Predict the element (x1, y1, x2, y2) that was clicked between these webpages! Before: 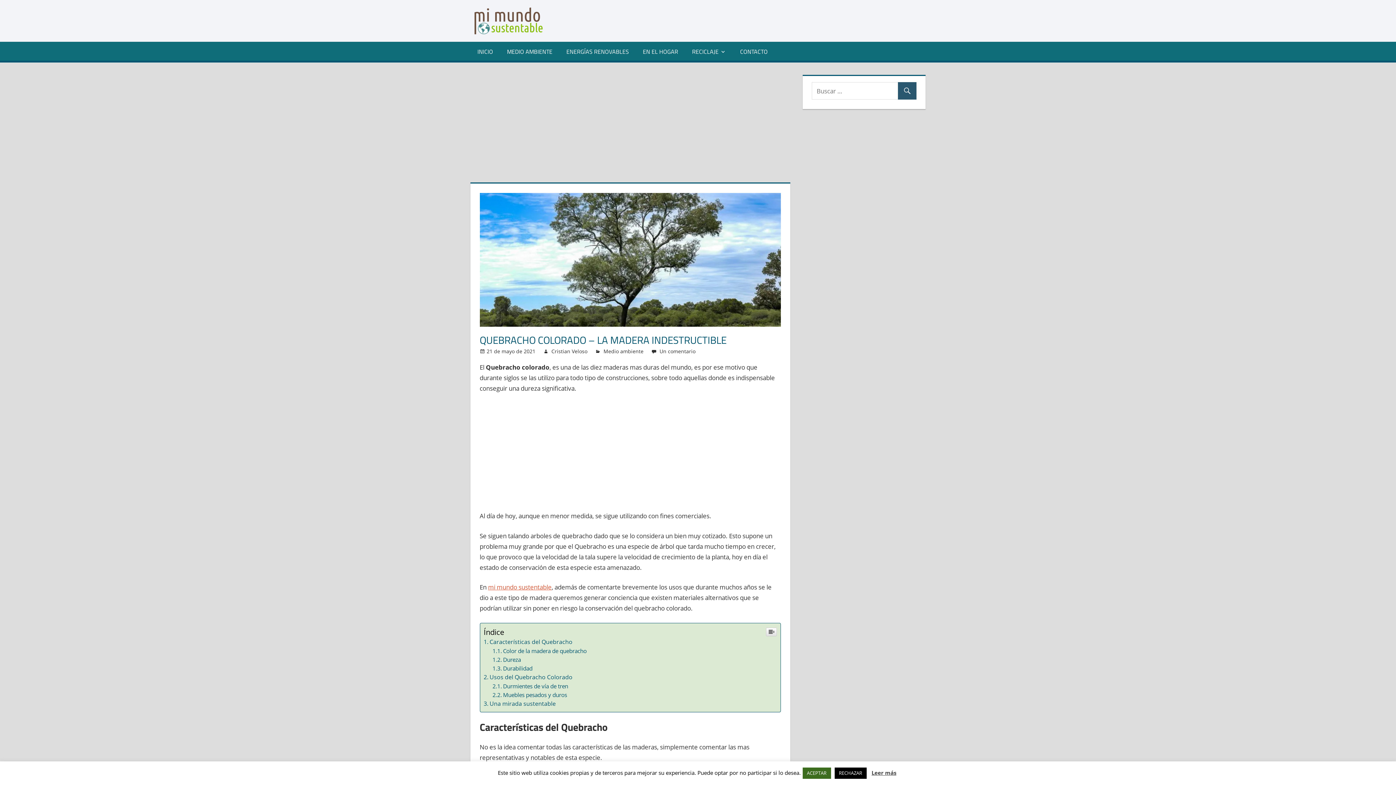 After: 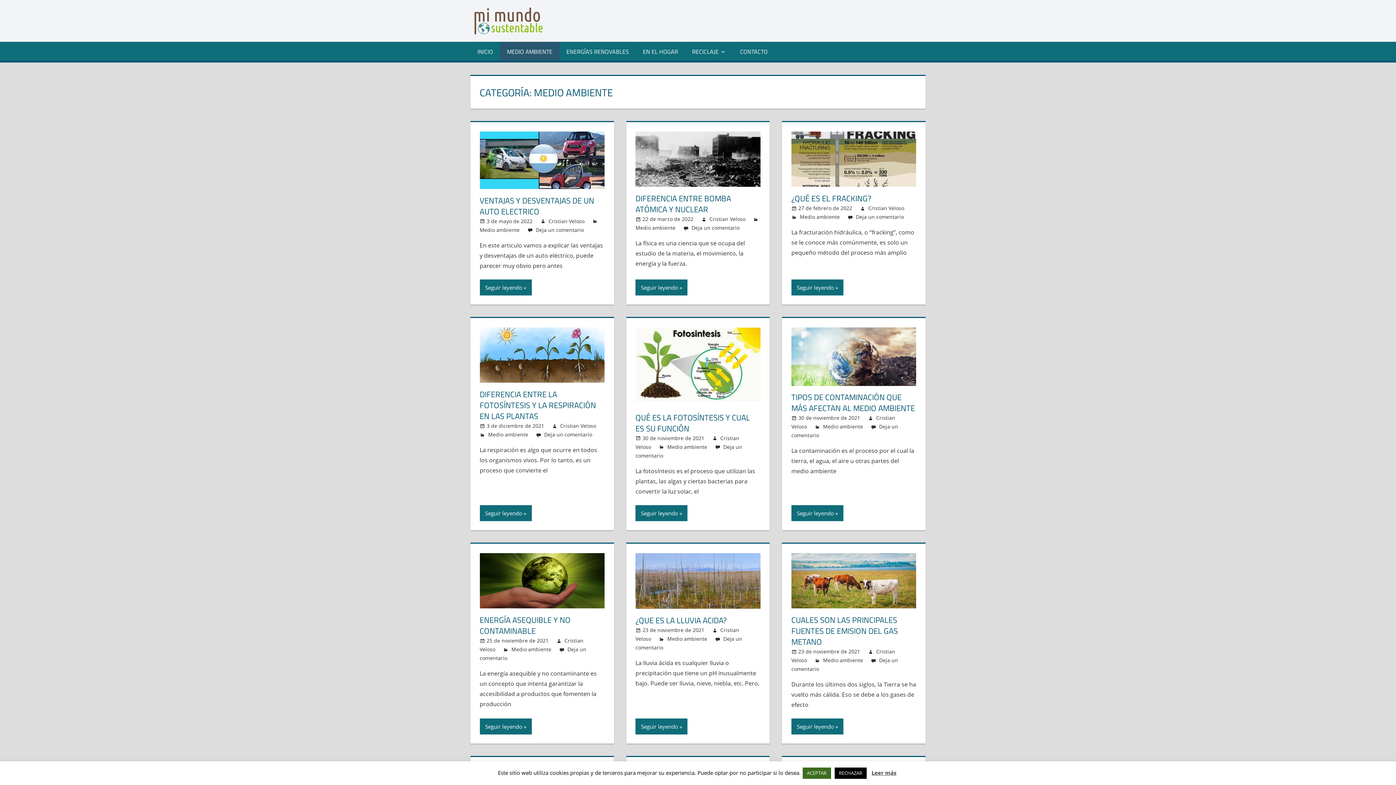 Action: label: Medio ambiente bbox: (603, 347, 643, 354)